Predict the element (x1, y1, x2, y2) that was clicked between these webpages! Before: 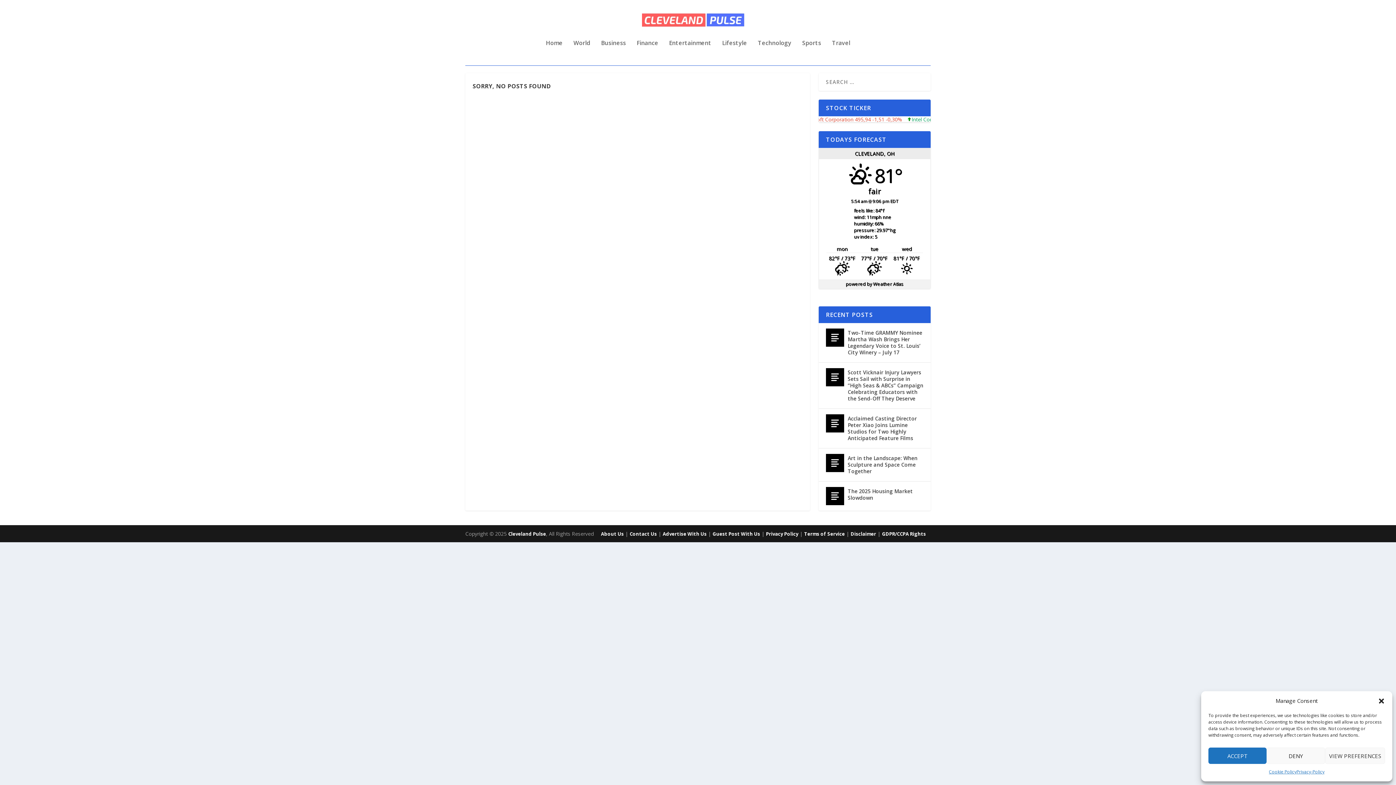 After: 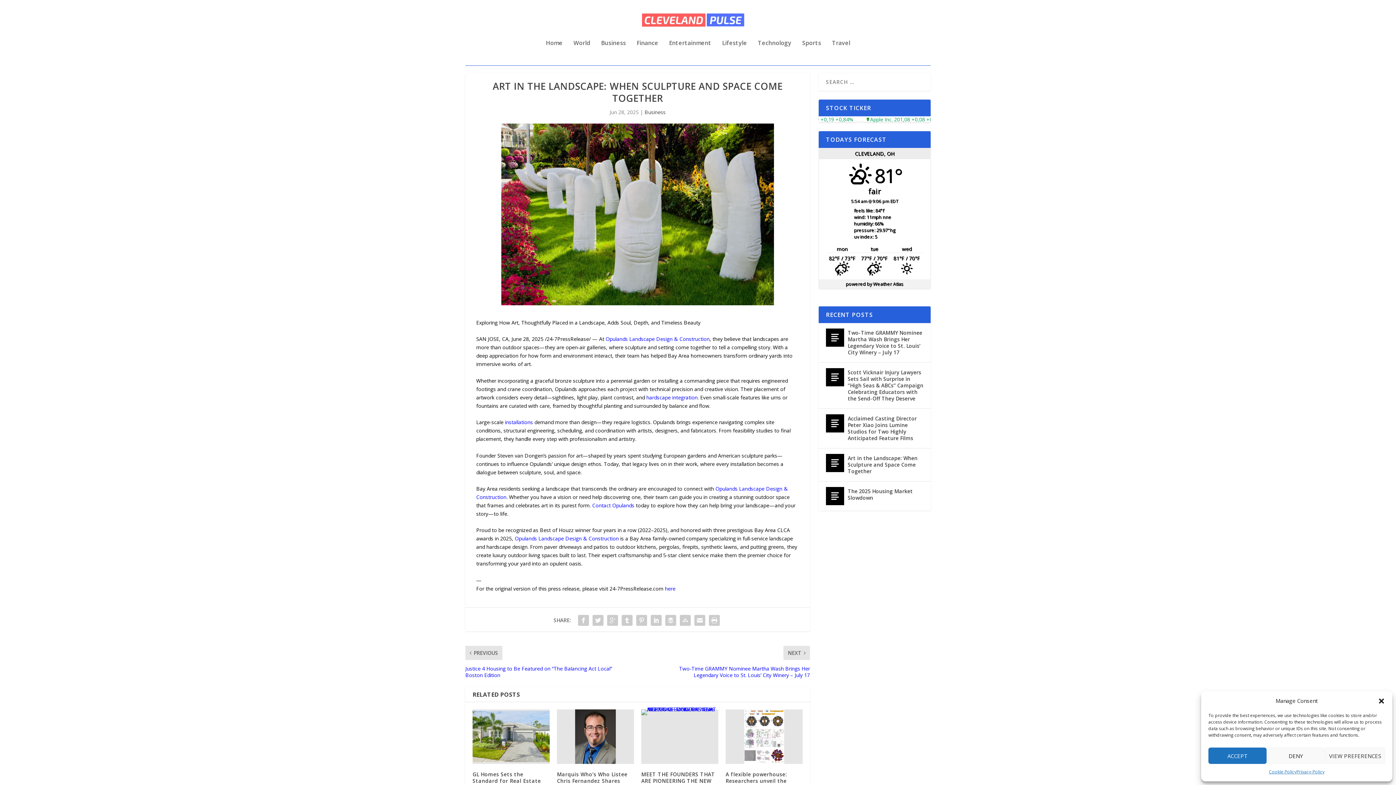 Action: bbox: (826, 454, 844, 472)